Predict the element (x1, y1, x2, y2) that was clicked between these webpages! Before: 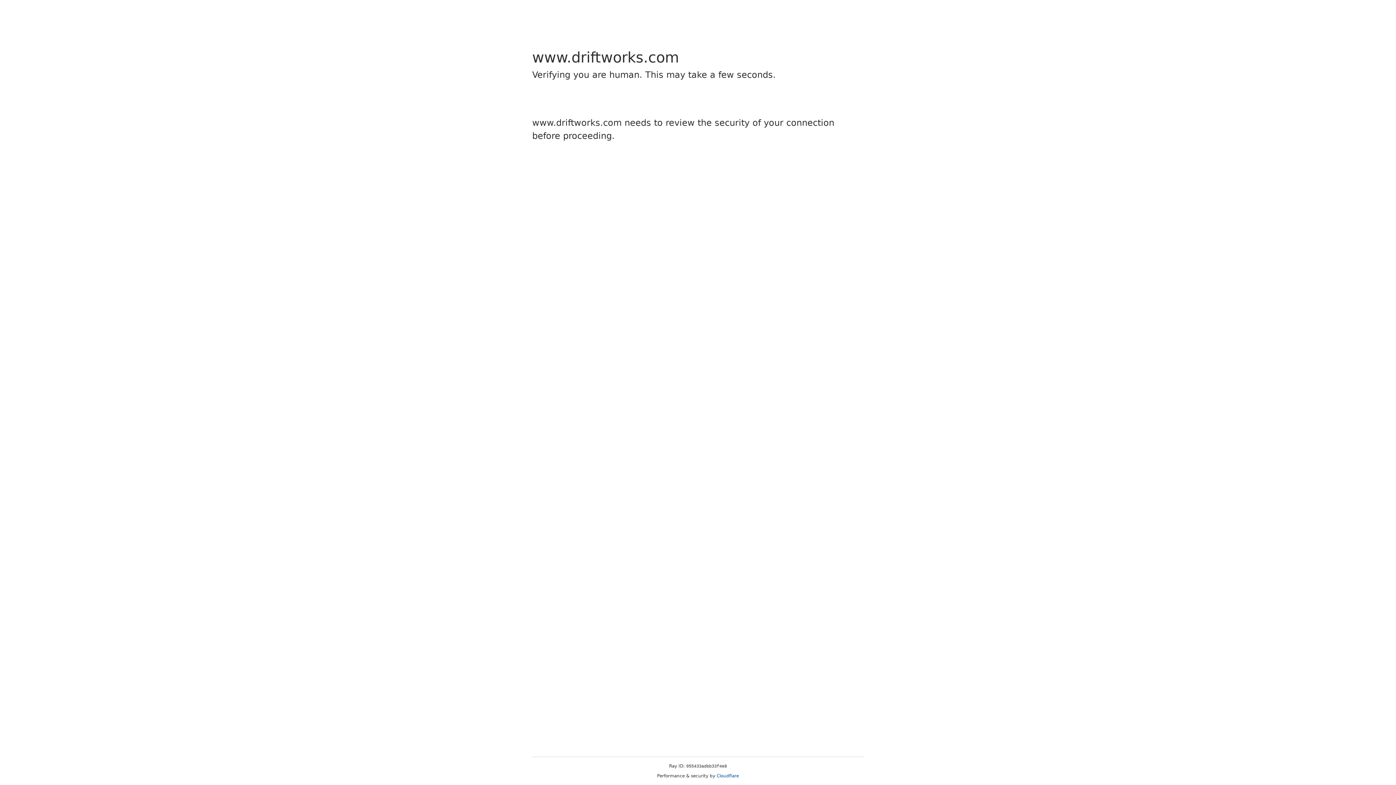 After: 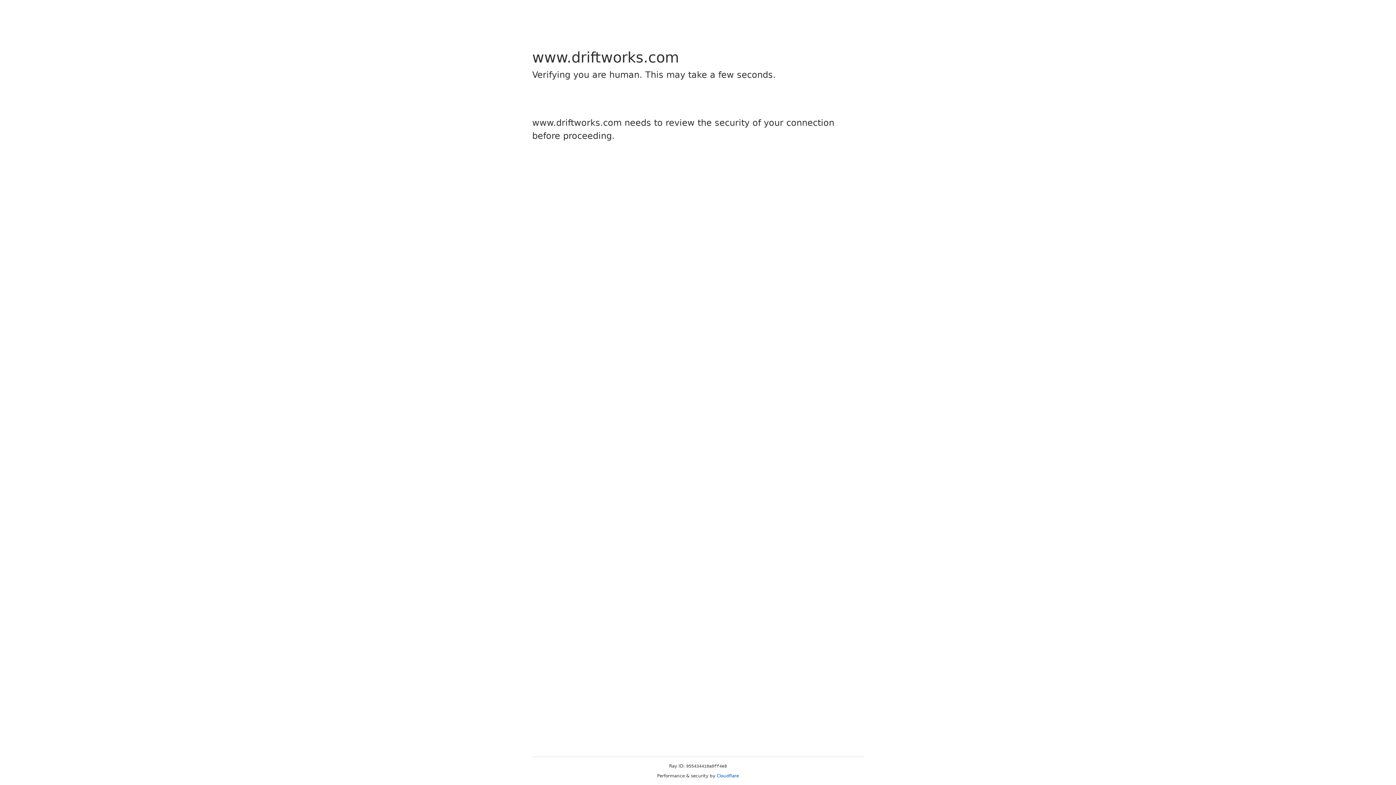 Action: label: Cloudflare bbox: (716, 773, 739, 778)